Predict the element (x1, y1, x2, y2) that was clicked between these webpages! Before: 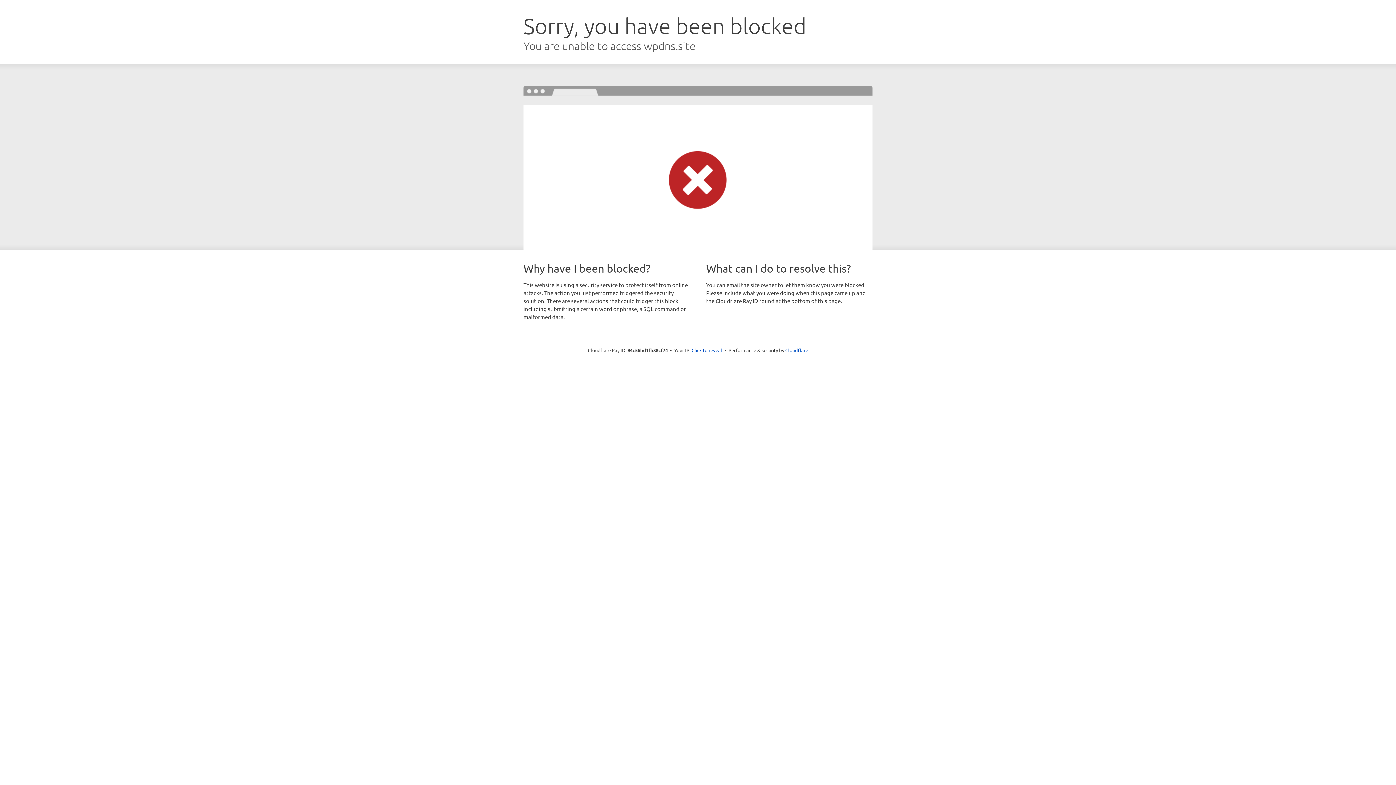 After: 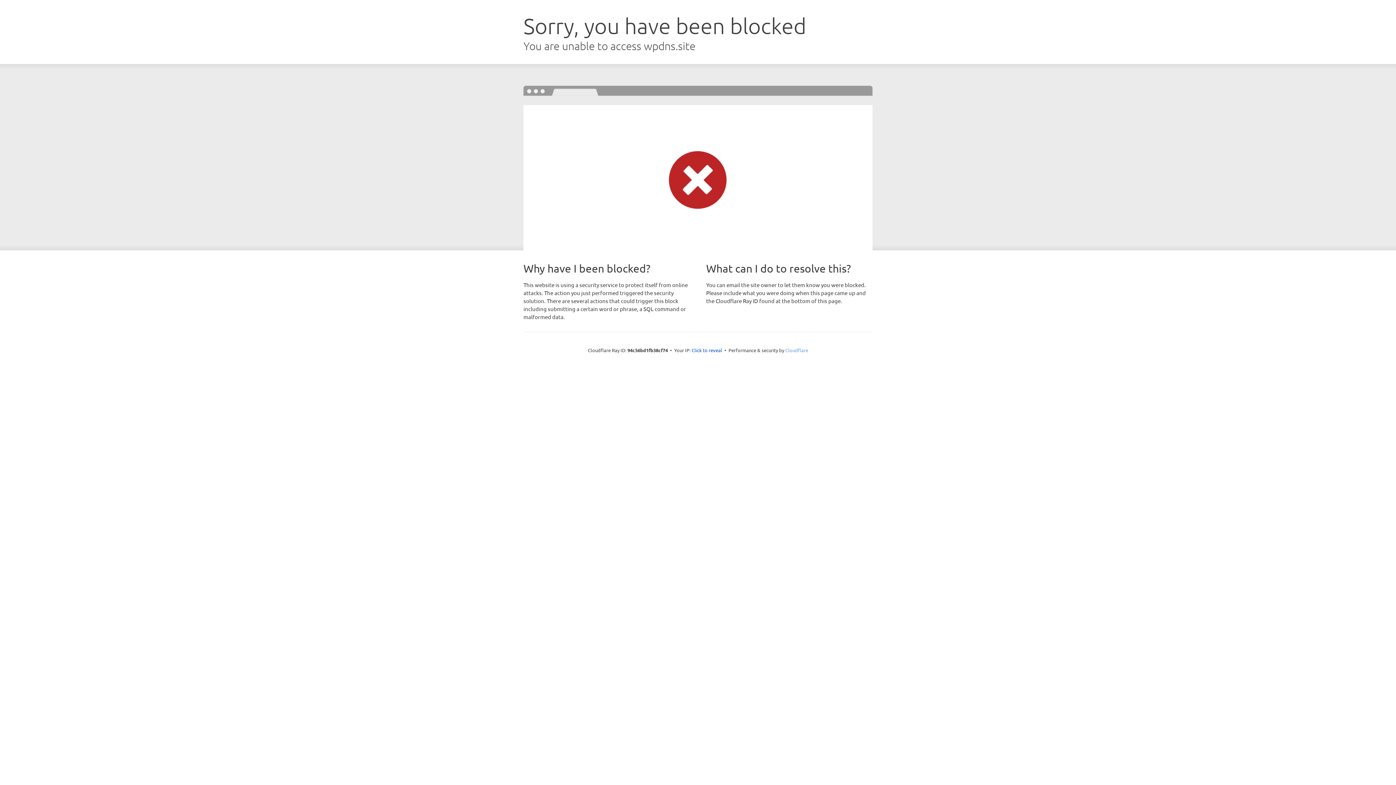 Action: label: Cloudflare bbox: (785, 347, 808, 353)